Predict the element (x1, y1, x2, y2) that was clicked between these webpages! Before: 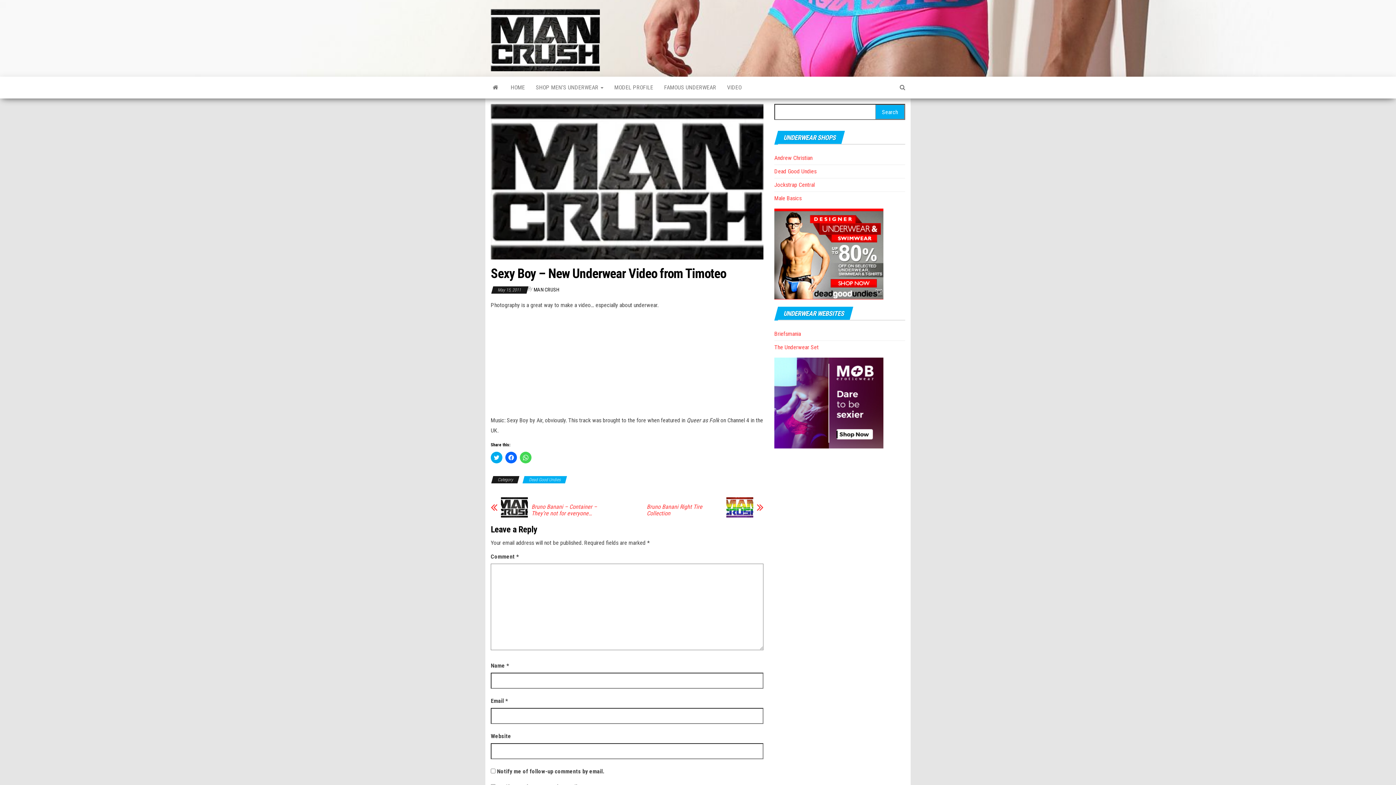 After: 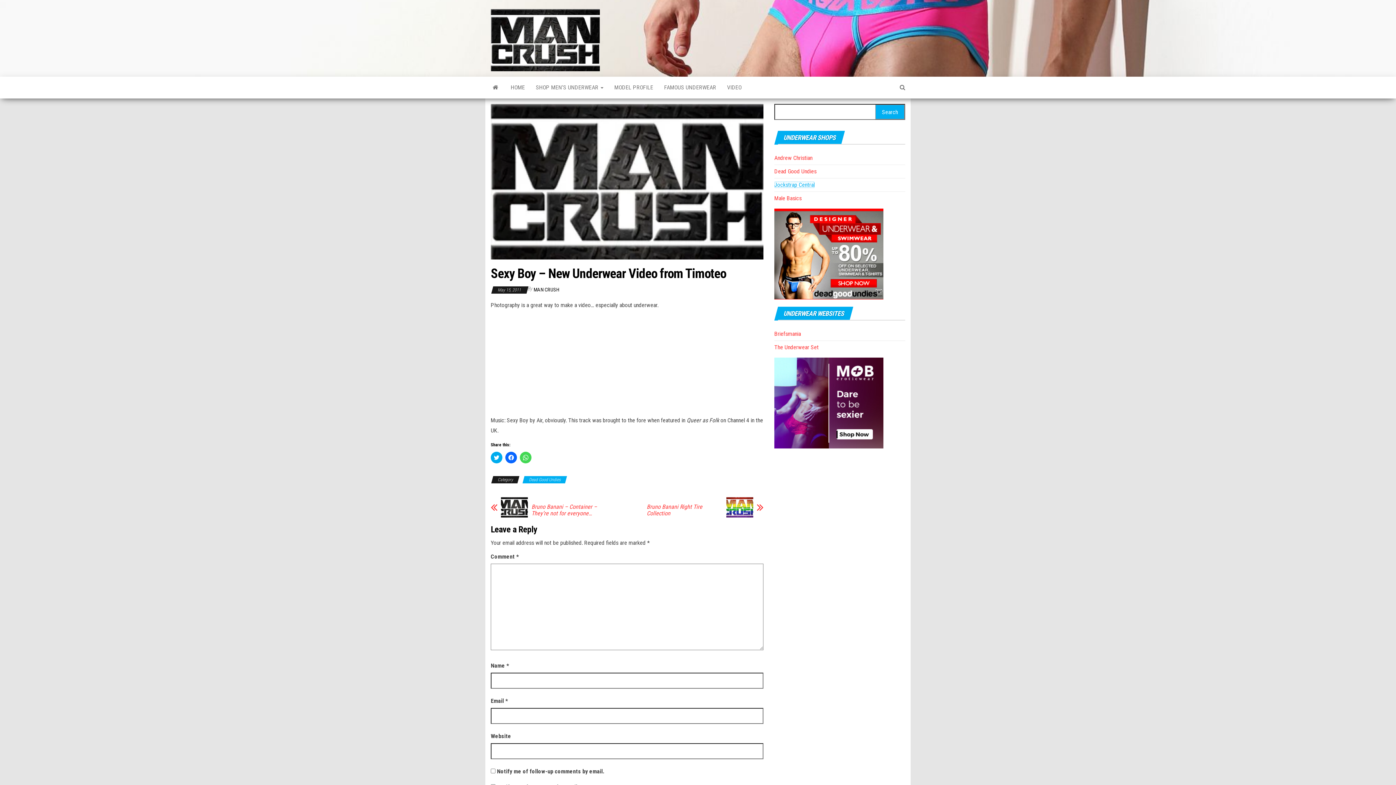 Action: bbox: (774, 181, 814, 188) label: Jockstrap Central